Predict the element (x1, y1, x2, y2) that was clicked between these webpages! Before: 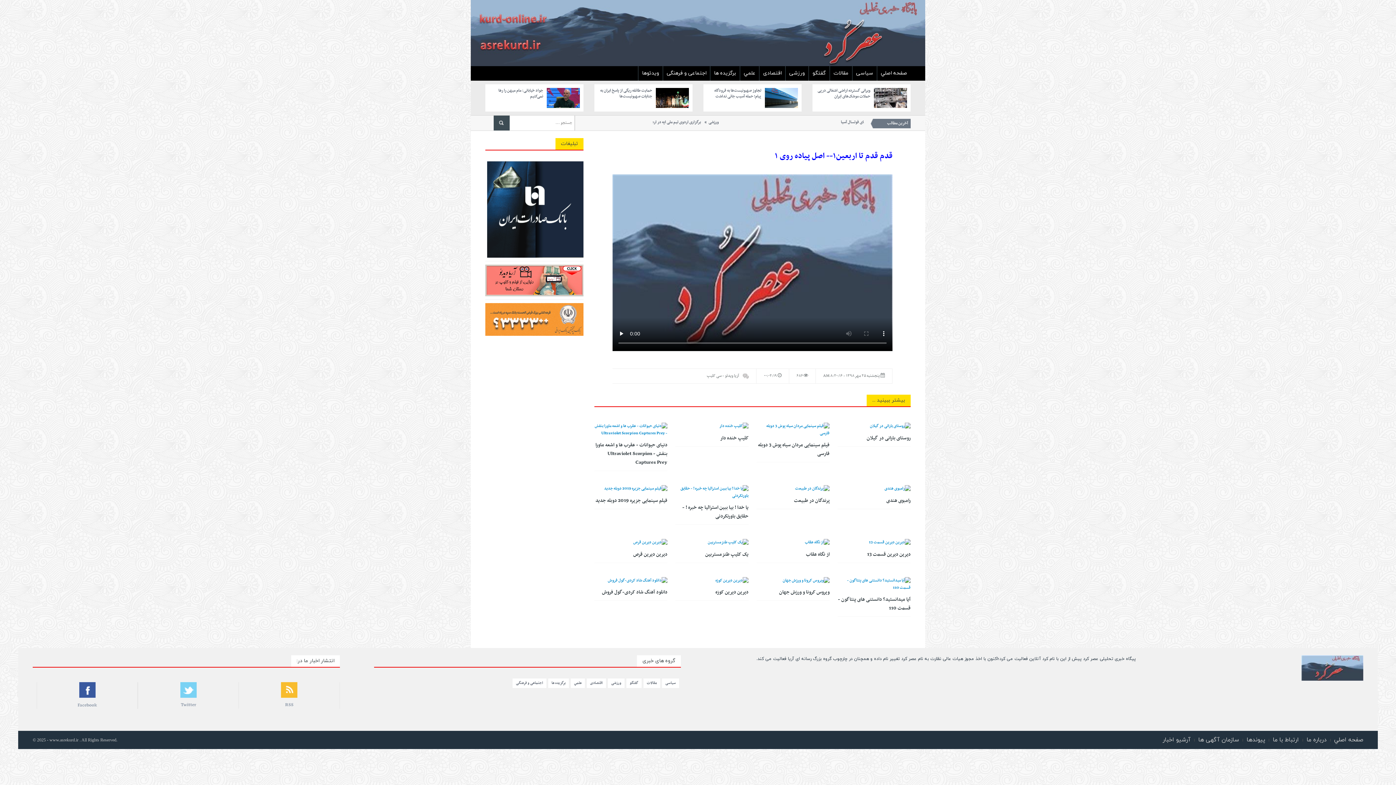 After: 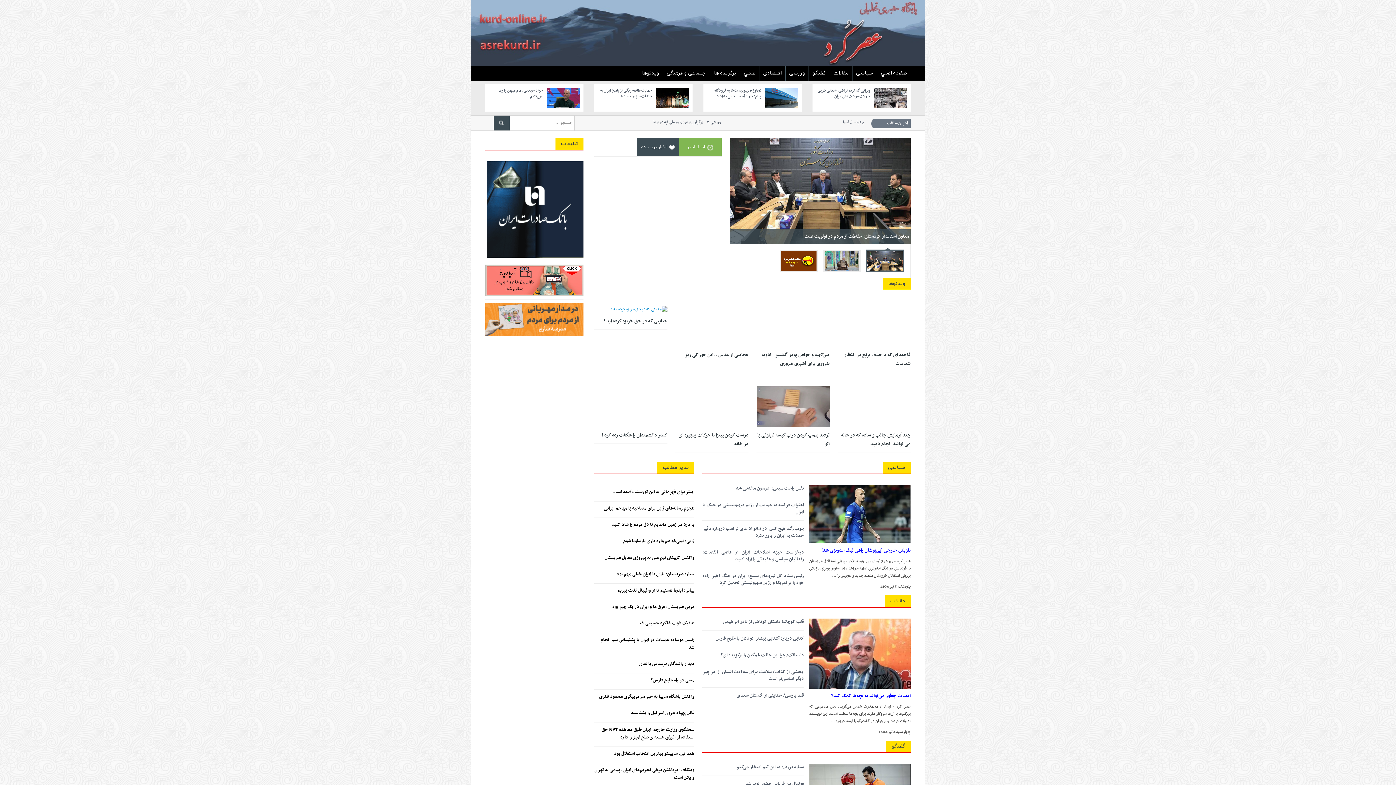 Action: label: صفحه اصلي bbox: (877, 66, 910, 80)